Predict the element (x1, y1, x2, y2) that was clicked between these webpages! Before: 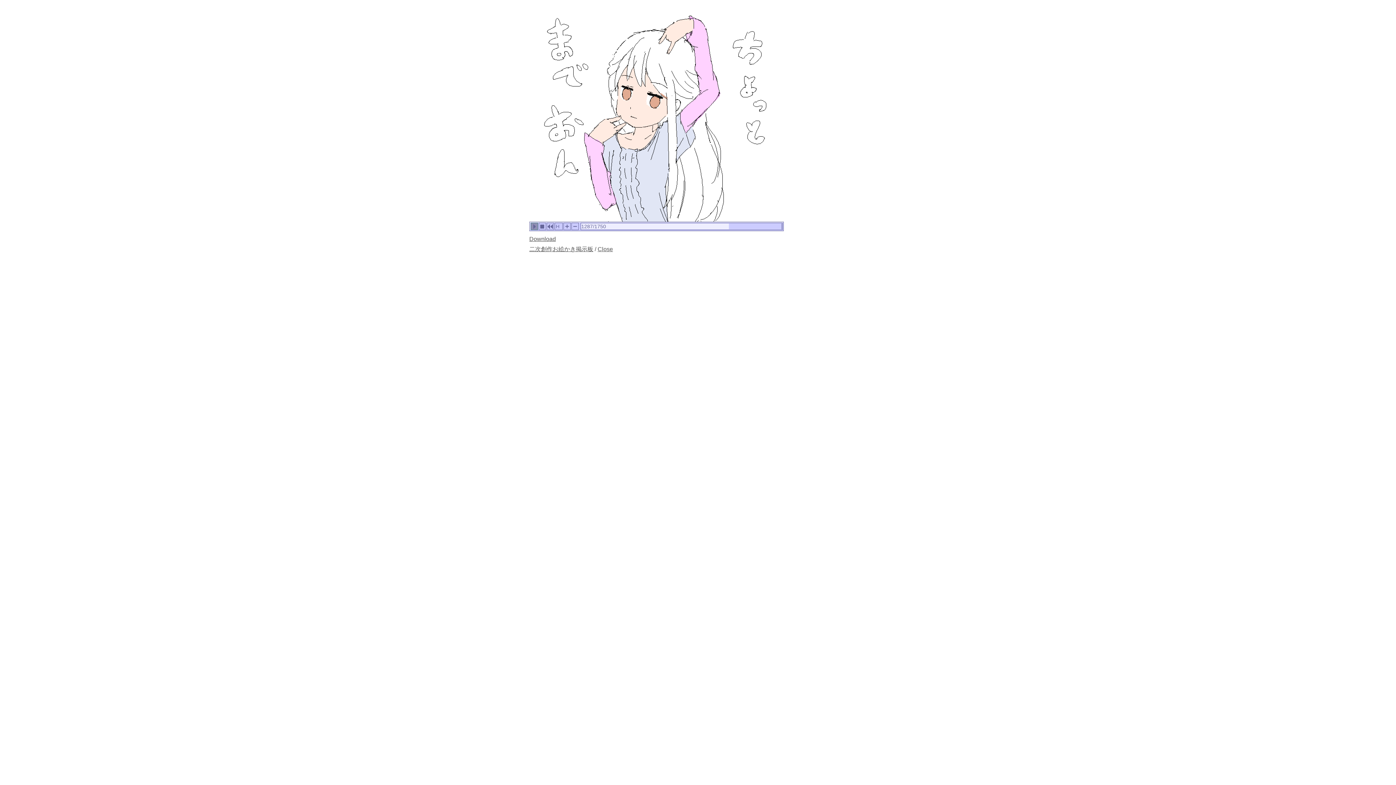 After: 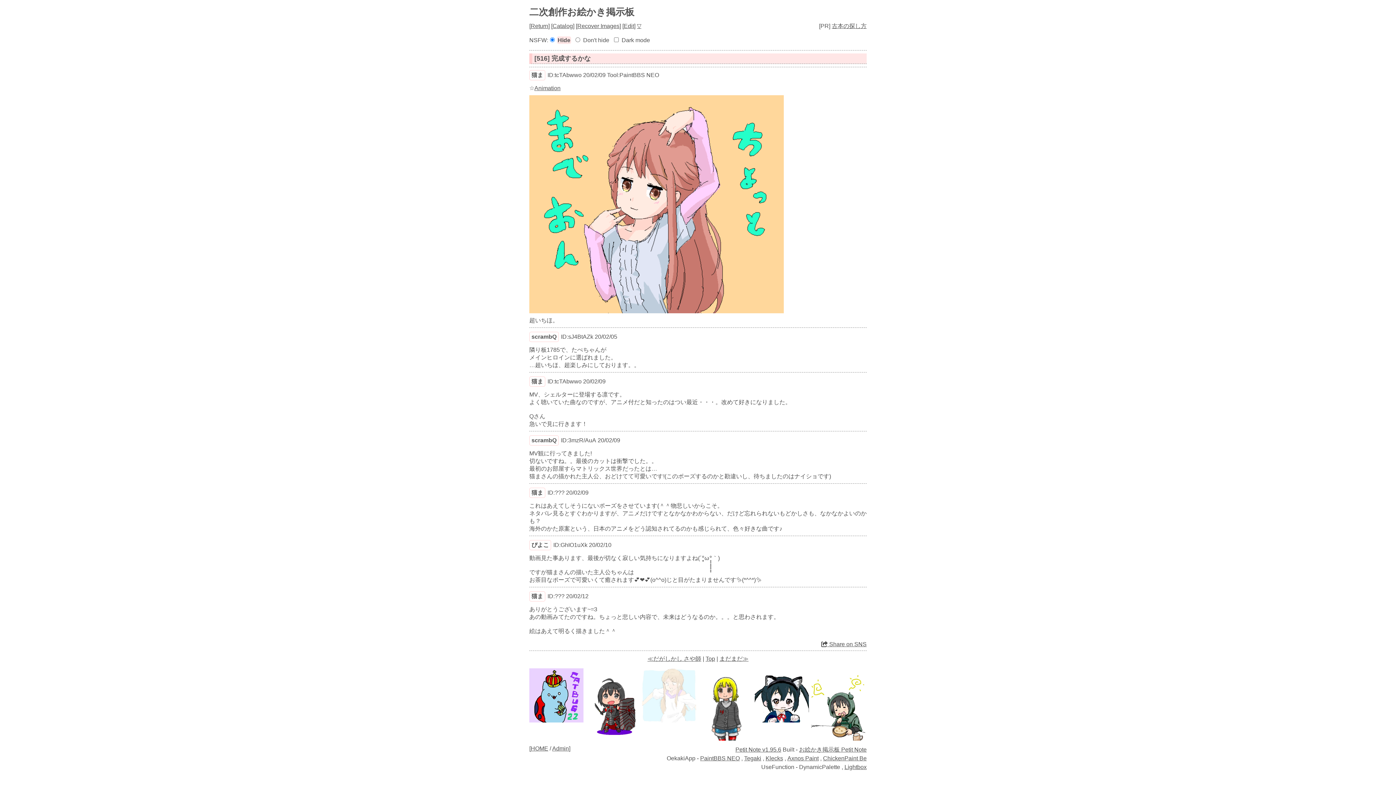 Action: label: 二次創作お絵かき掲示板 bbox: (529, 246, 593, 252)